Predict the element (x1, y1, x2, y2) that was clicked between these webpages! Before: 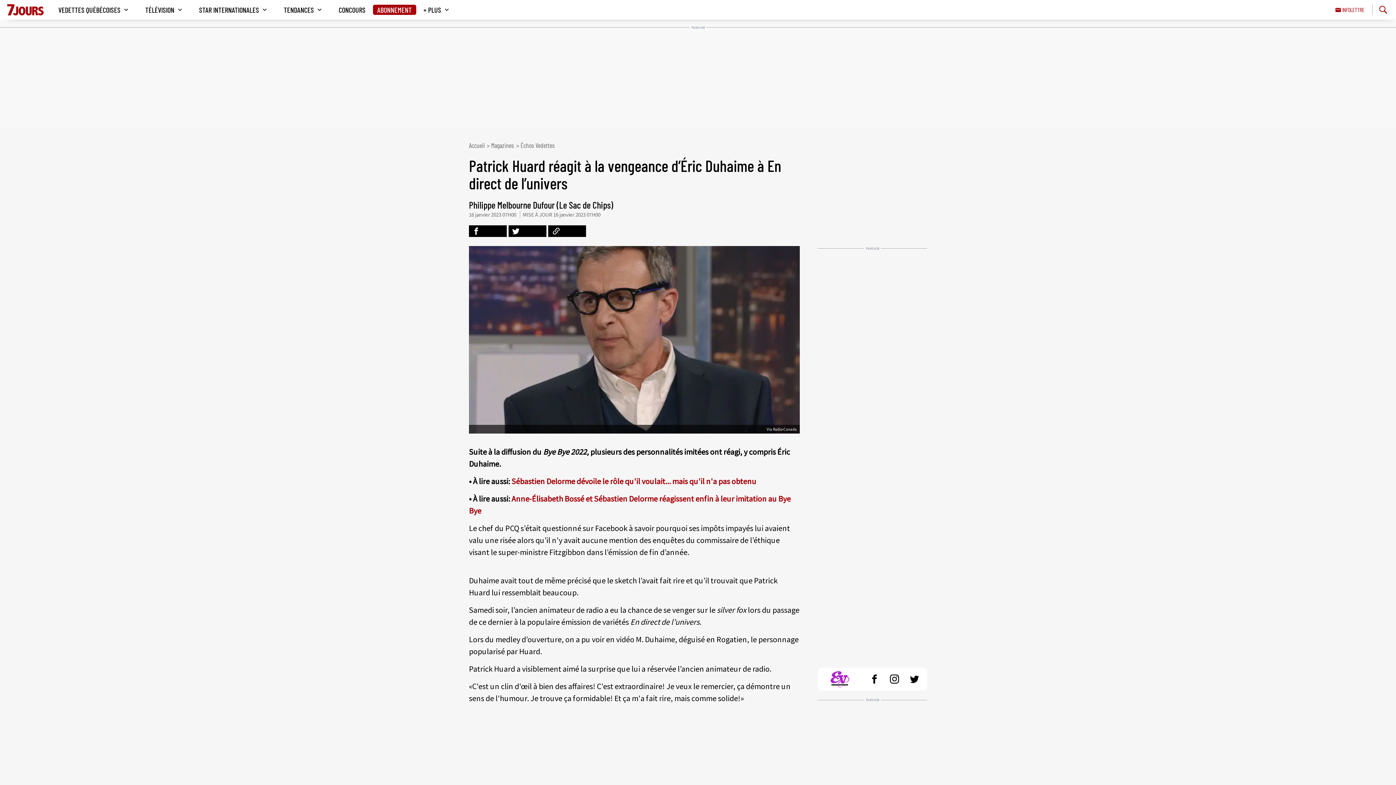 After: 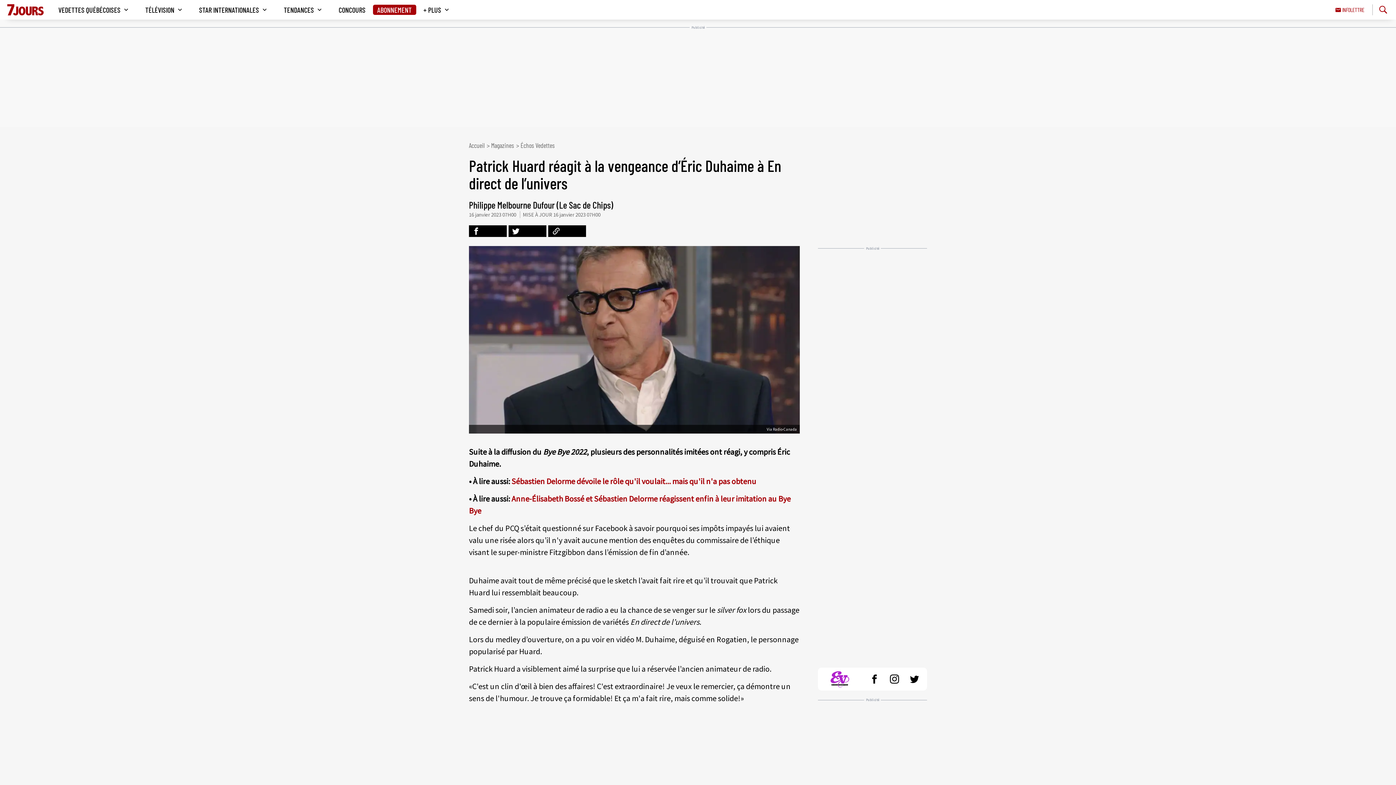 Action: label: La page Twitter du site va s'ouvrir dans un nouvel onglet bbox: (905, 670, 923, 688)